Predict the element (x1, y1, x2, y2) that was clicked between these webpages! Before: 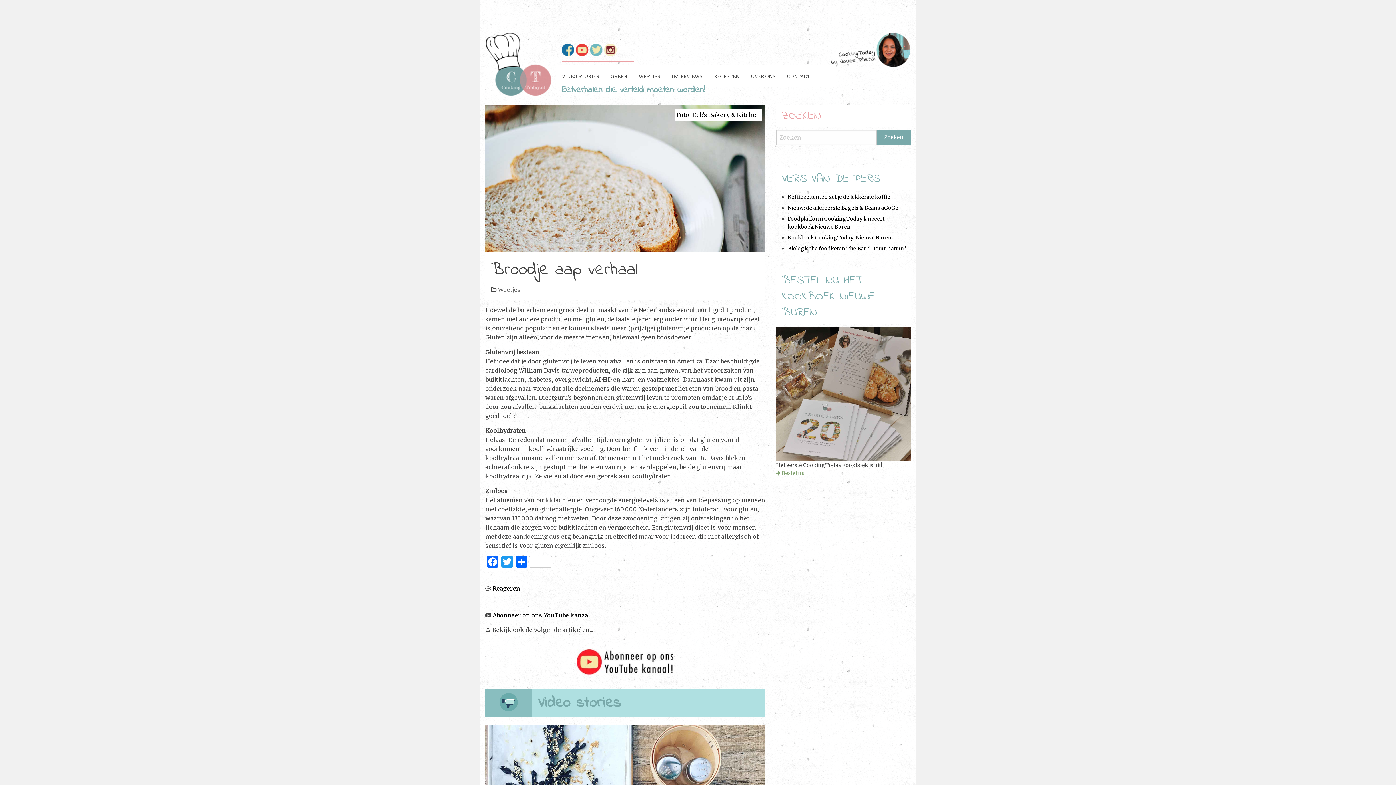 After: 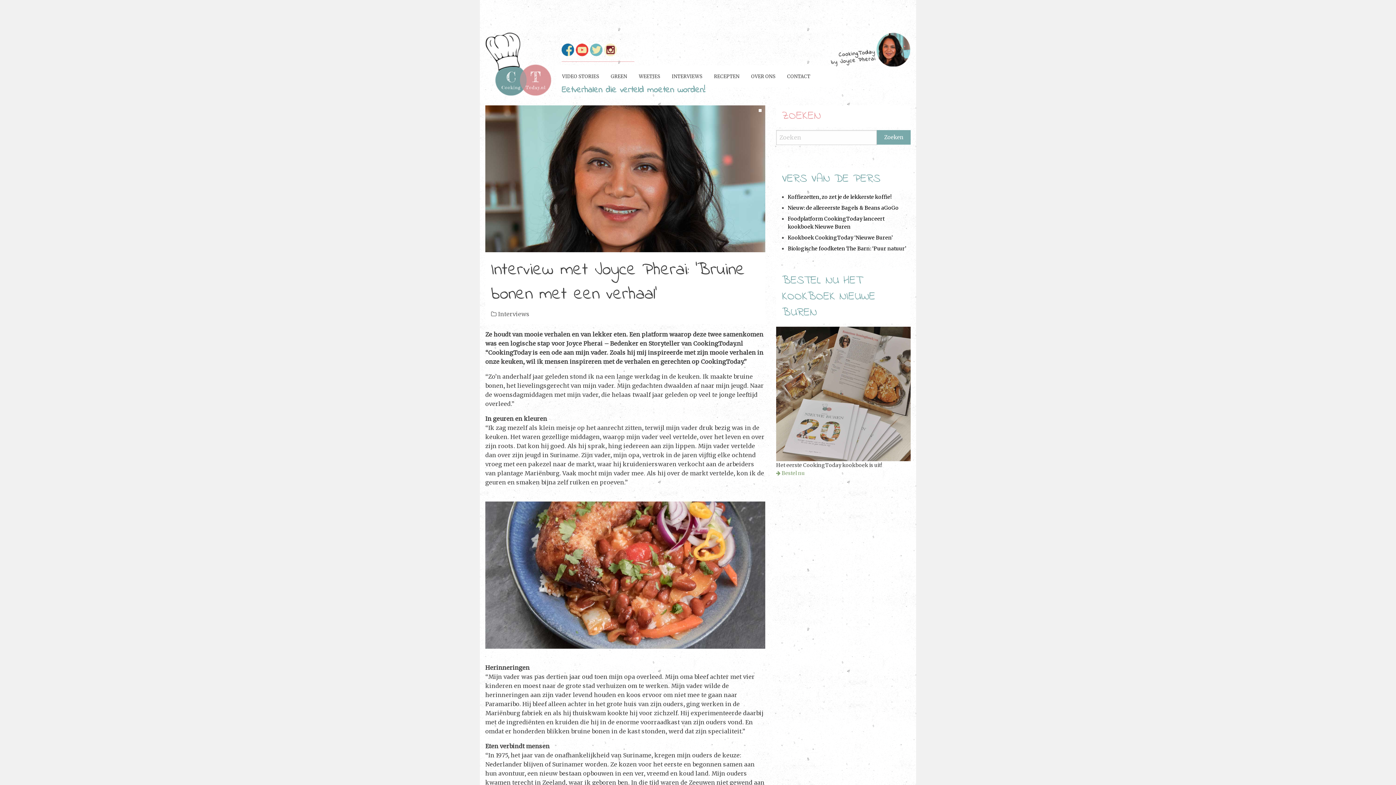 Action: bbox: (830, 49, 910, 56)